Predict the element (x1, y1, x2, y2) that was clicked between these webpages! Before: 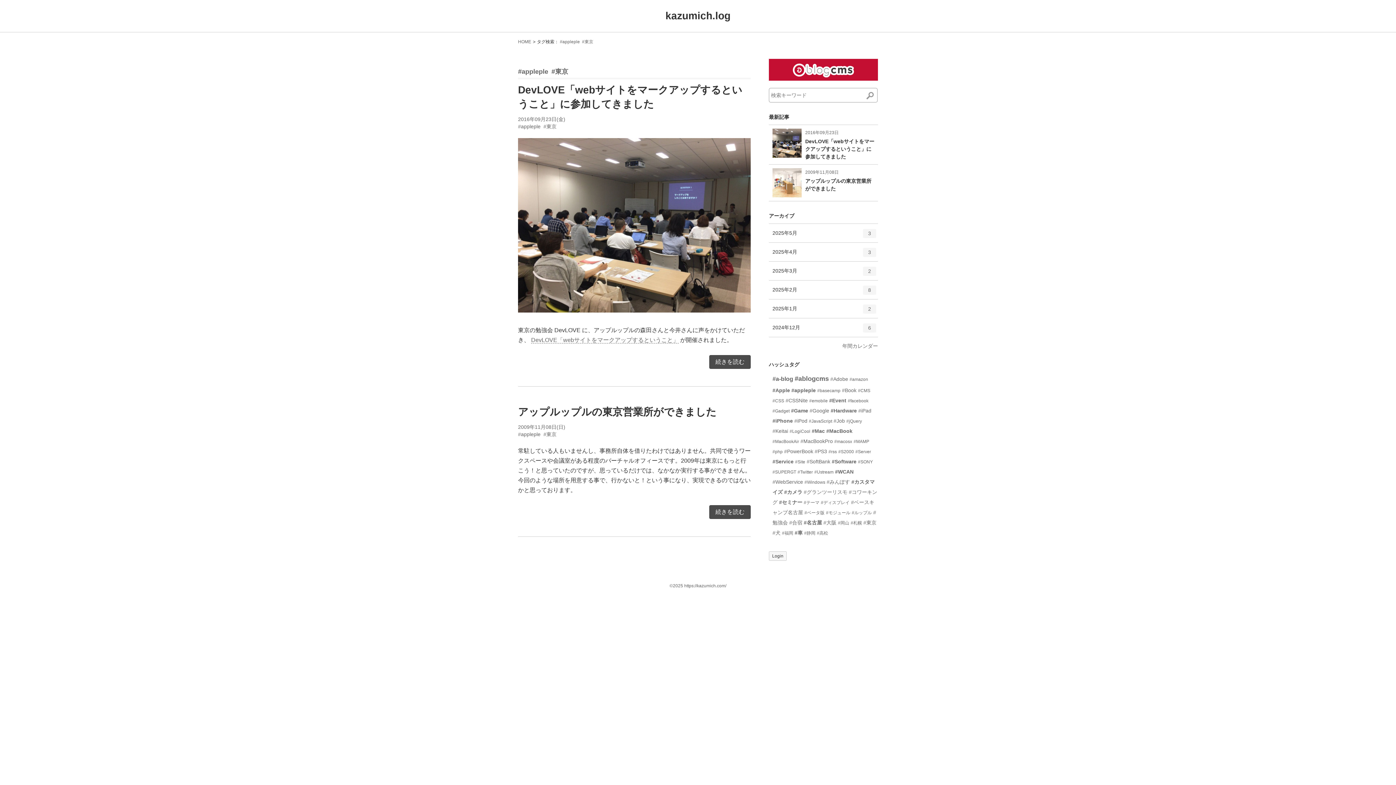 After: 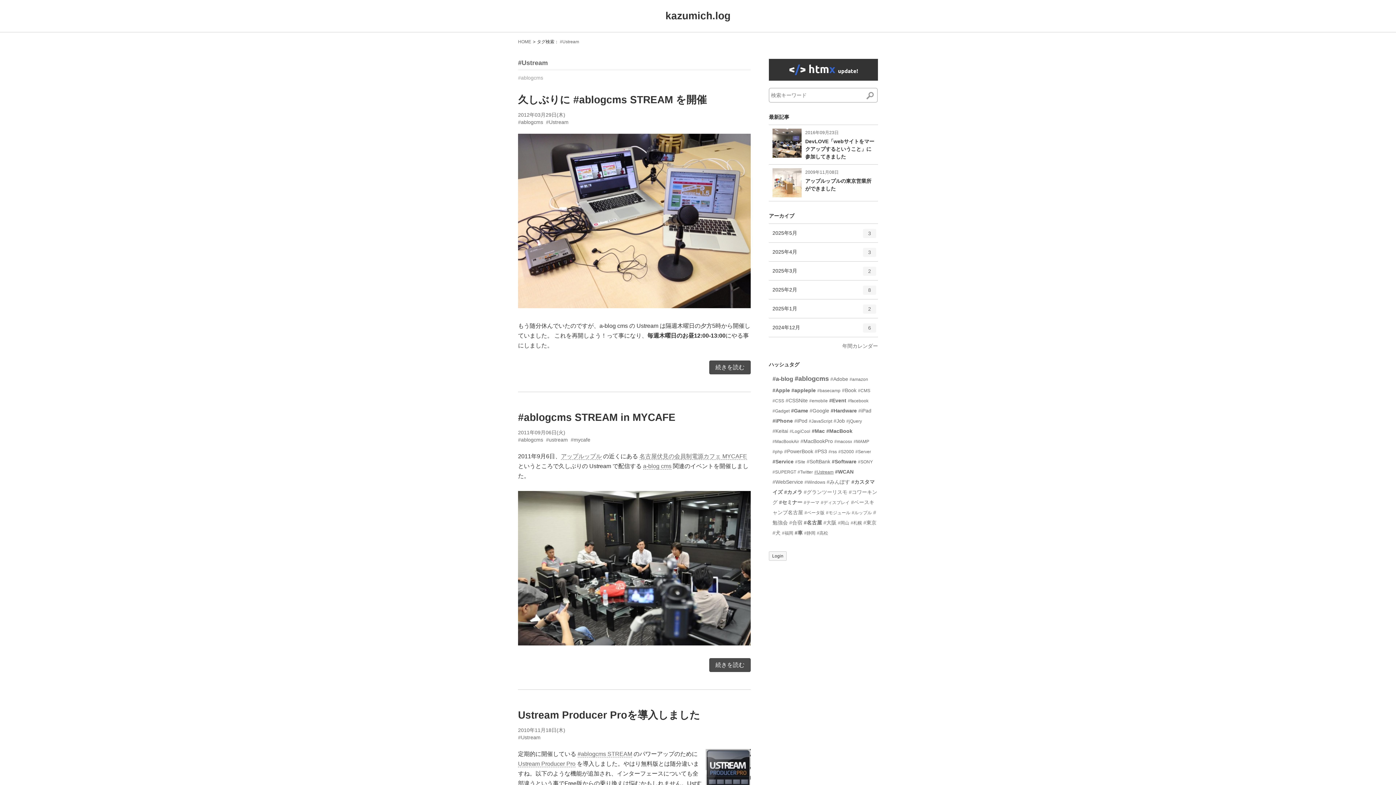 Action: label: #Ustream bbox: (814, 469, 833, 474)